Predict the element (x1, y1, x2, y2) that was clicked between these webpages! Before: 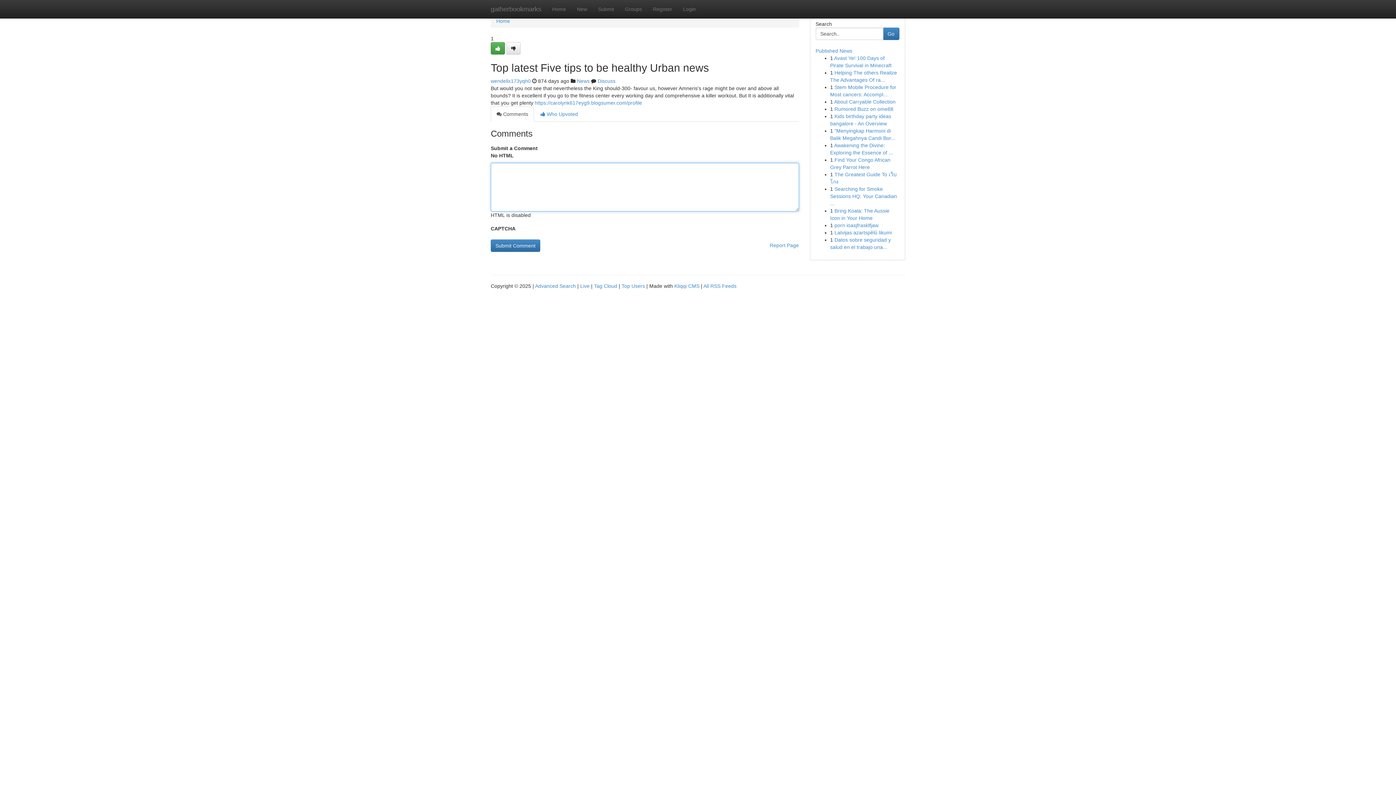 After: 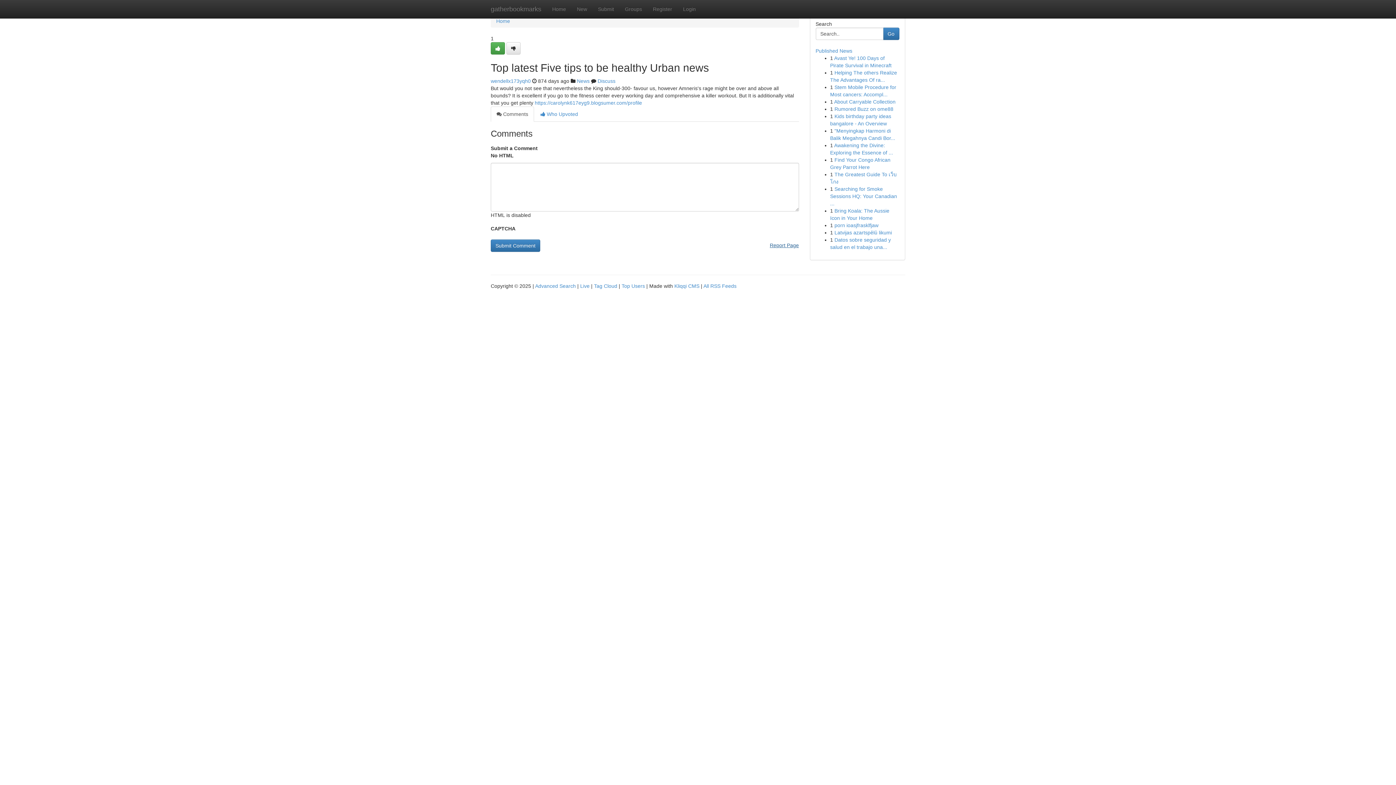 Action: bbox: (770, 239, 799, 251) label: Report Page